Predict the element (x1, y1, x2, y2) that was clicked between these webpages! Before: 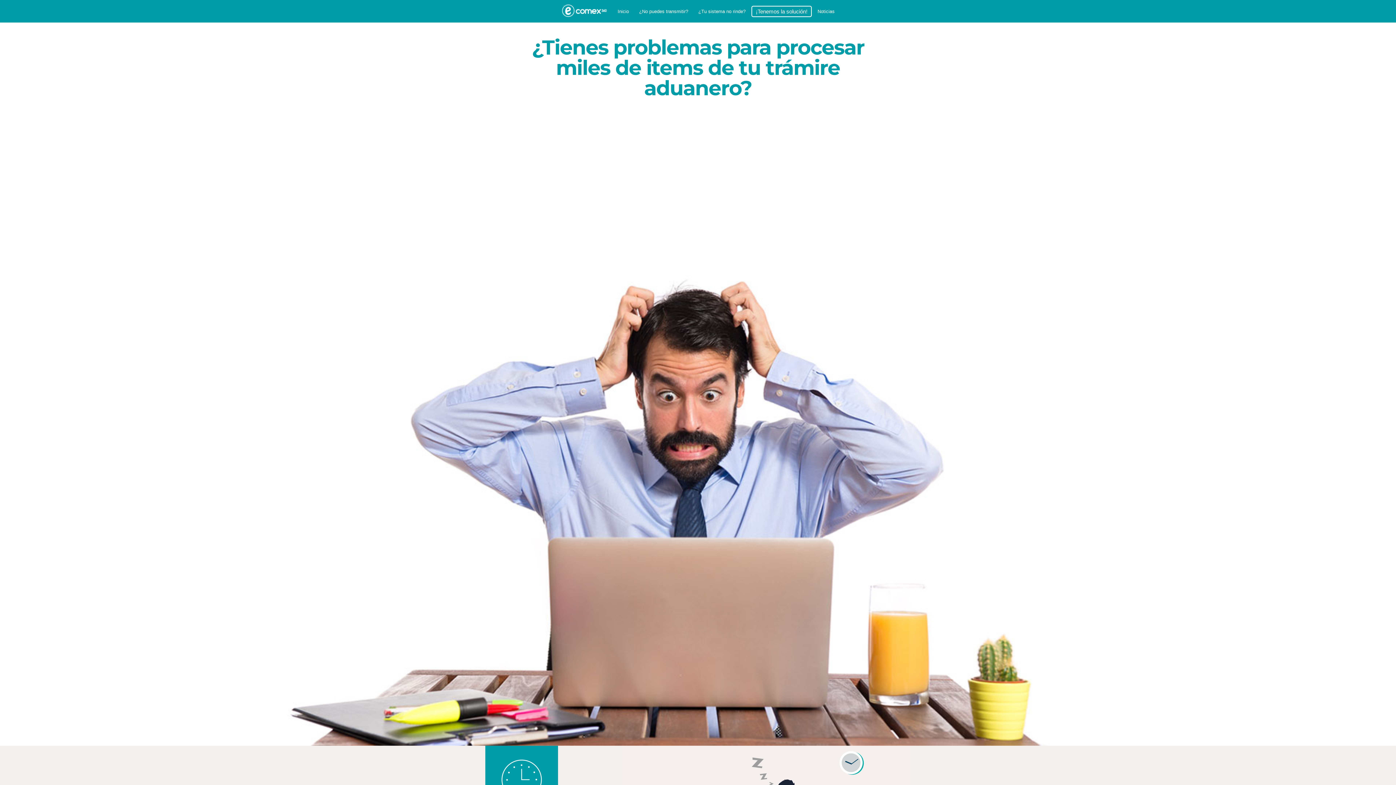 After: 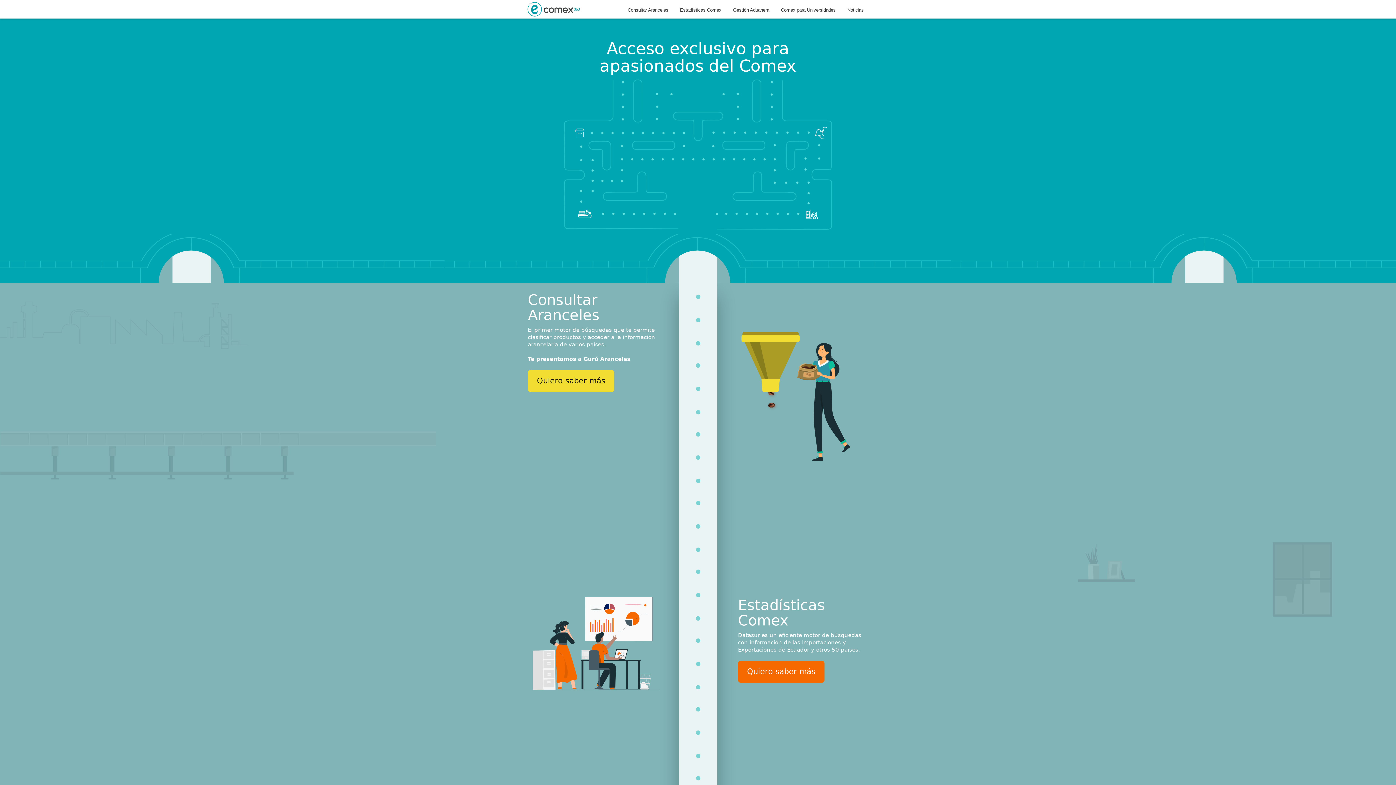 Action: bbox: (557, 0, 612, 22)